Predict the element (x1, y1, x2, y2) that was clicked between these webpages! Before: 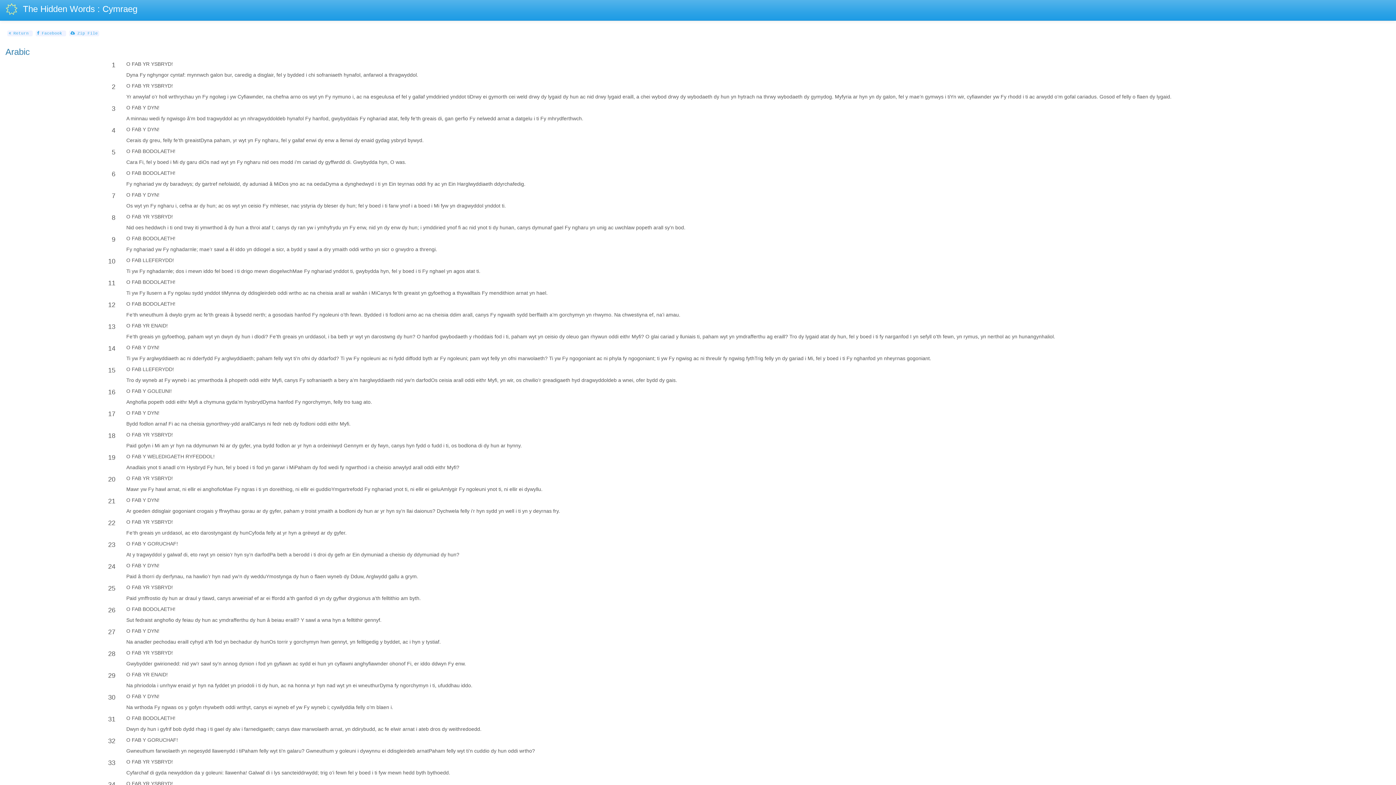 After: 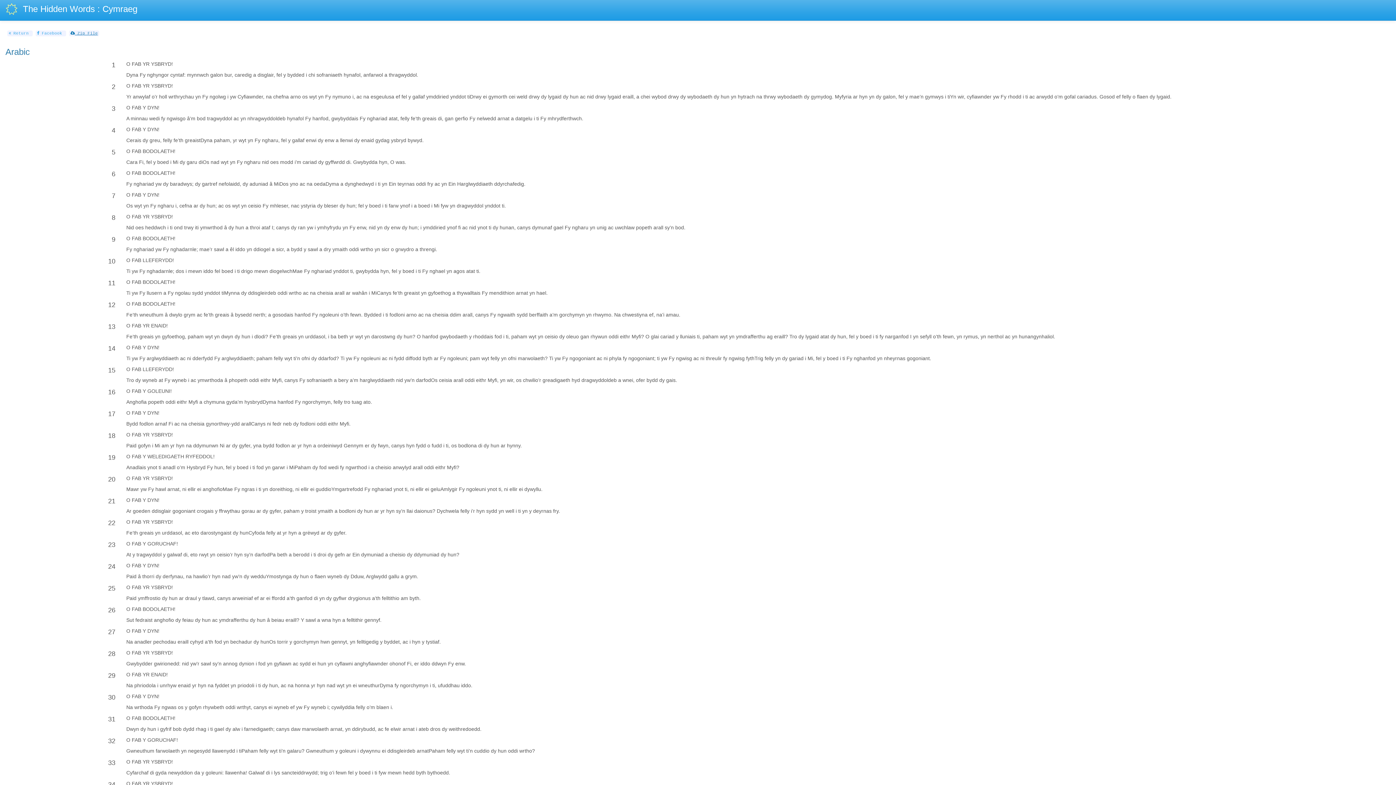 Action: label:  Zip File bbox: (70, 31, 97, 35)